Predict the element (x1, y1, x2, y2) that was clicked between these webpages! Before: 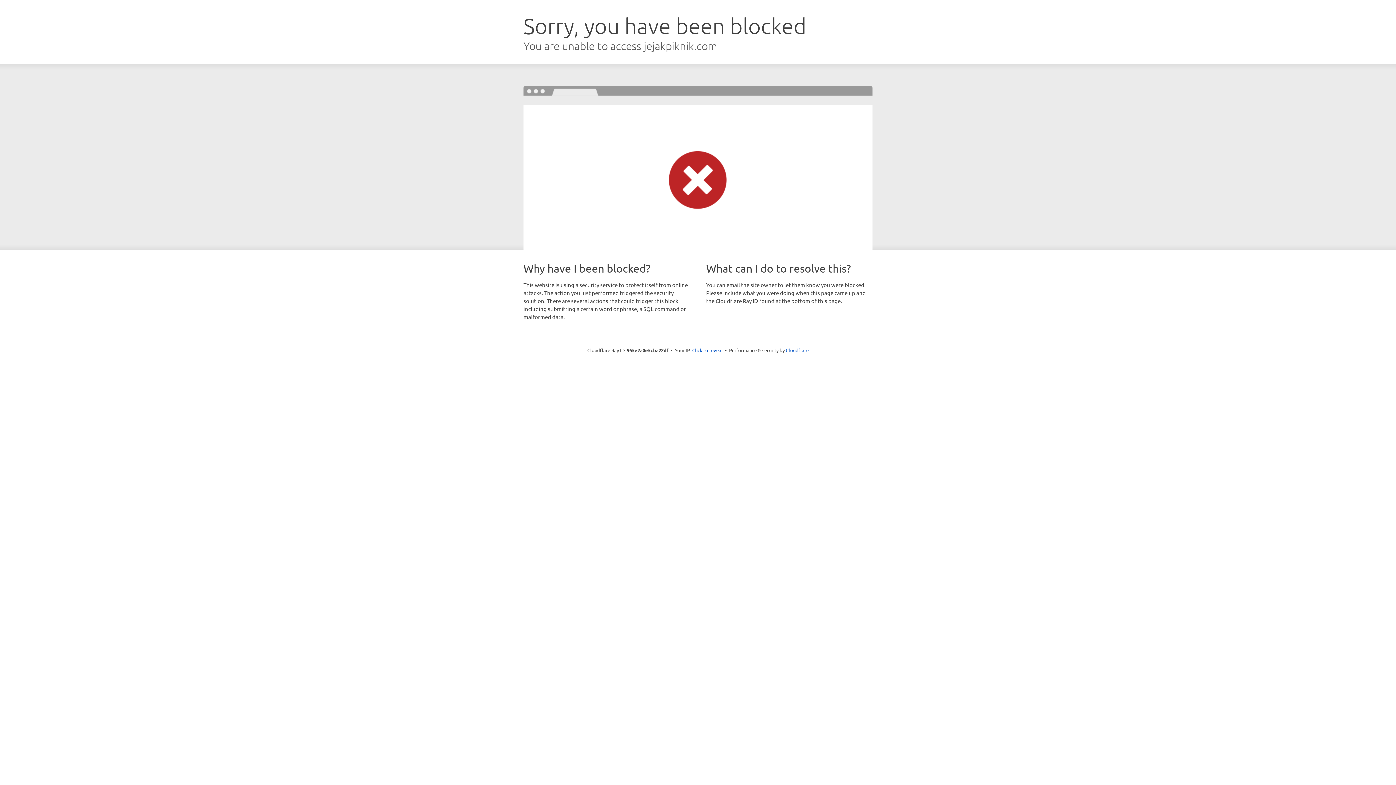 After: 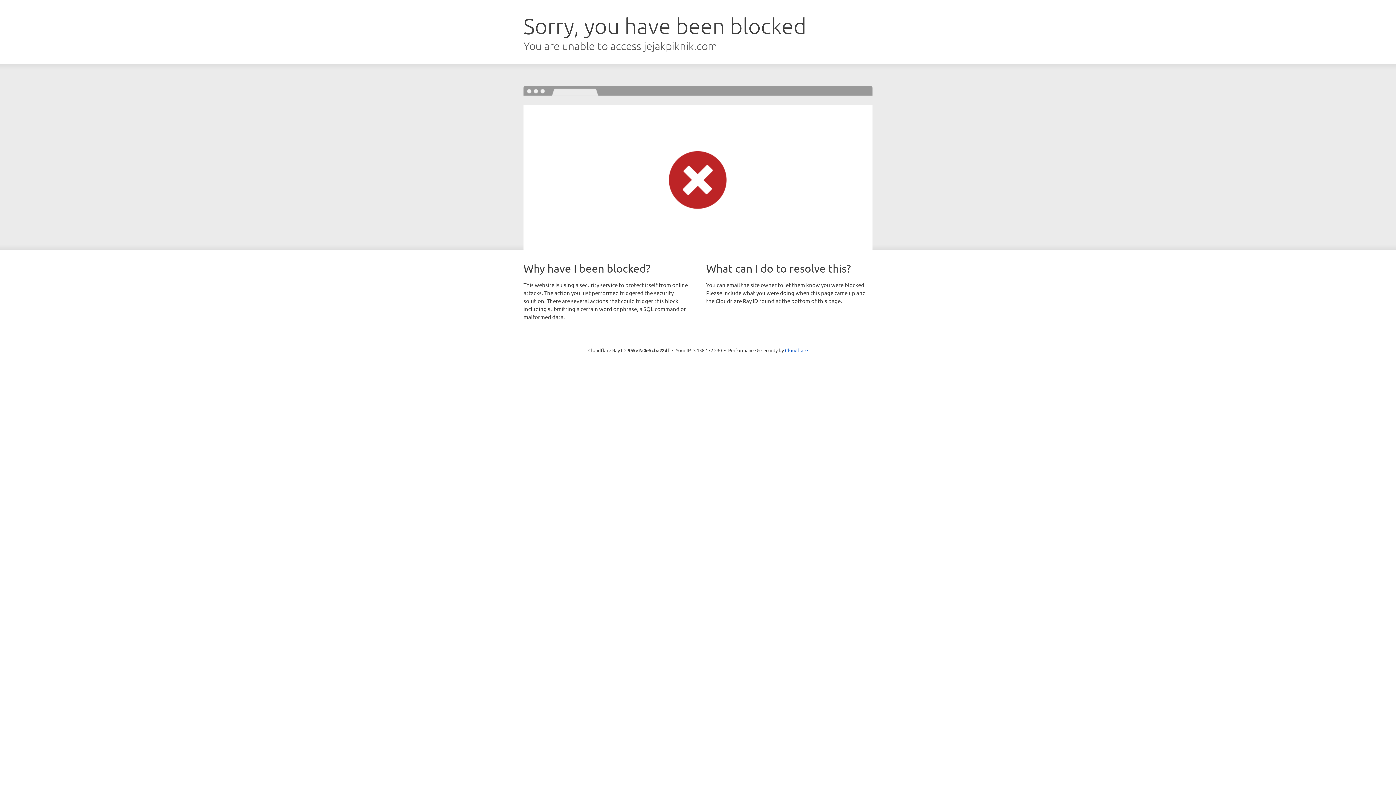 Action: bbox: (692, 346, 722, 353) label: Click to reveal